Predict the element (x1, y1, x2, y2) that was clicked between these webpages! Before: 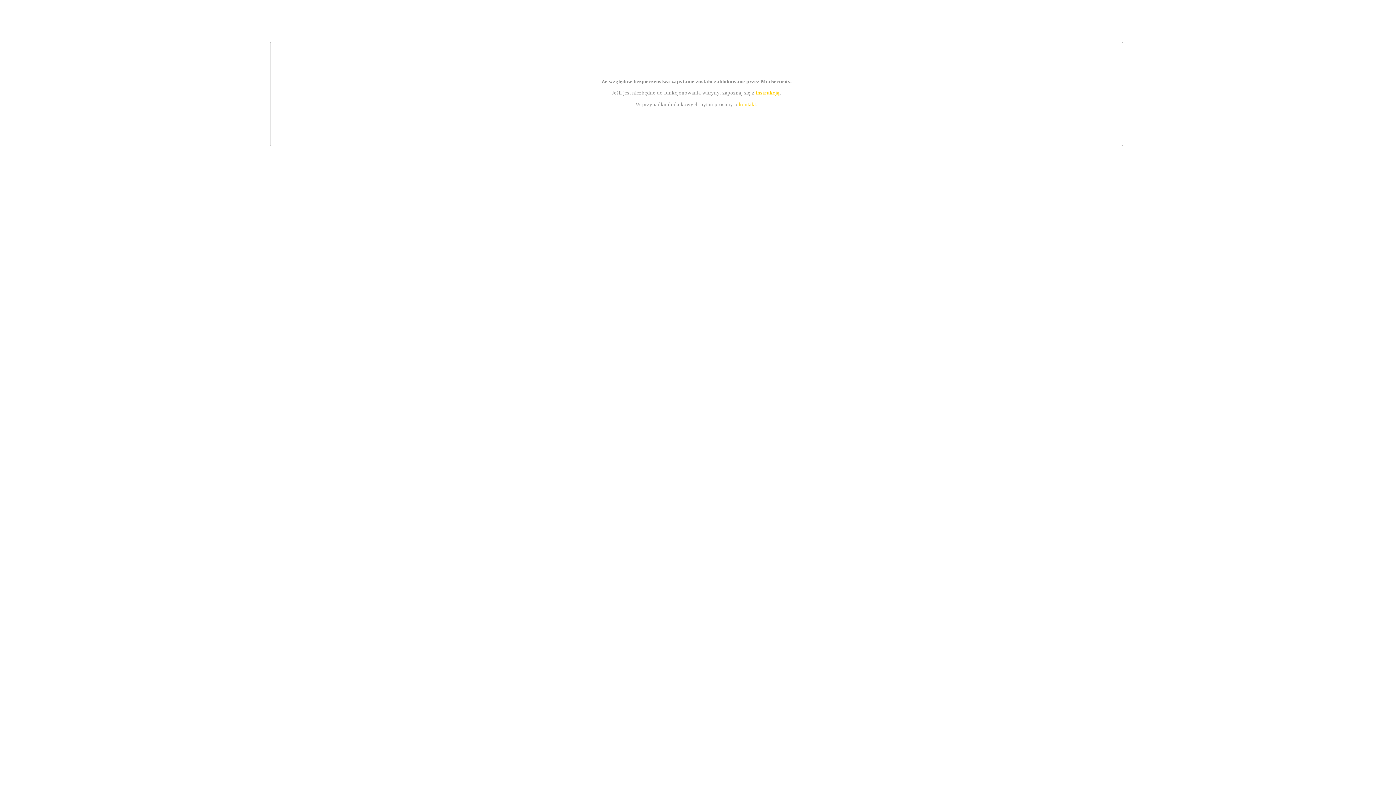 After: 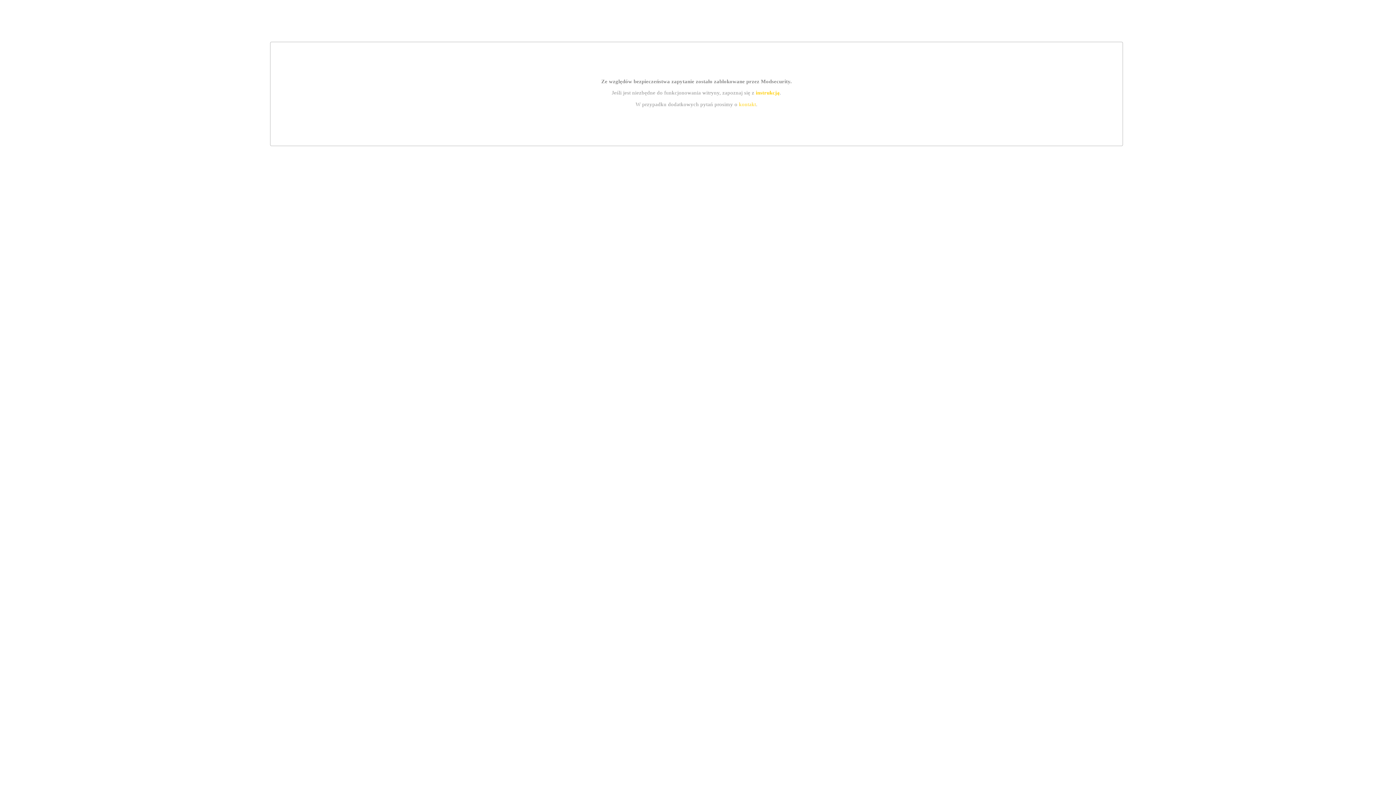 Action: label: instrukcją bbox: (755, 89, 779, 95)